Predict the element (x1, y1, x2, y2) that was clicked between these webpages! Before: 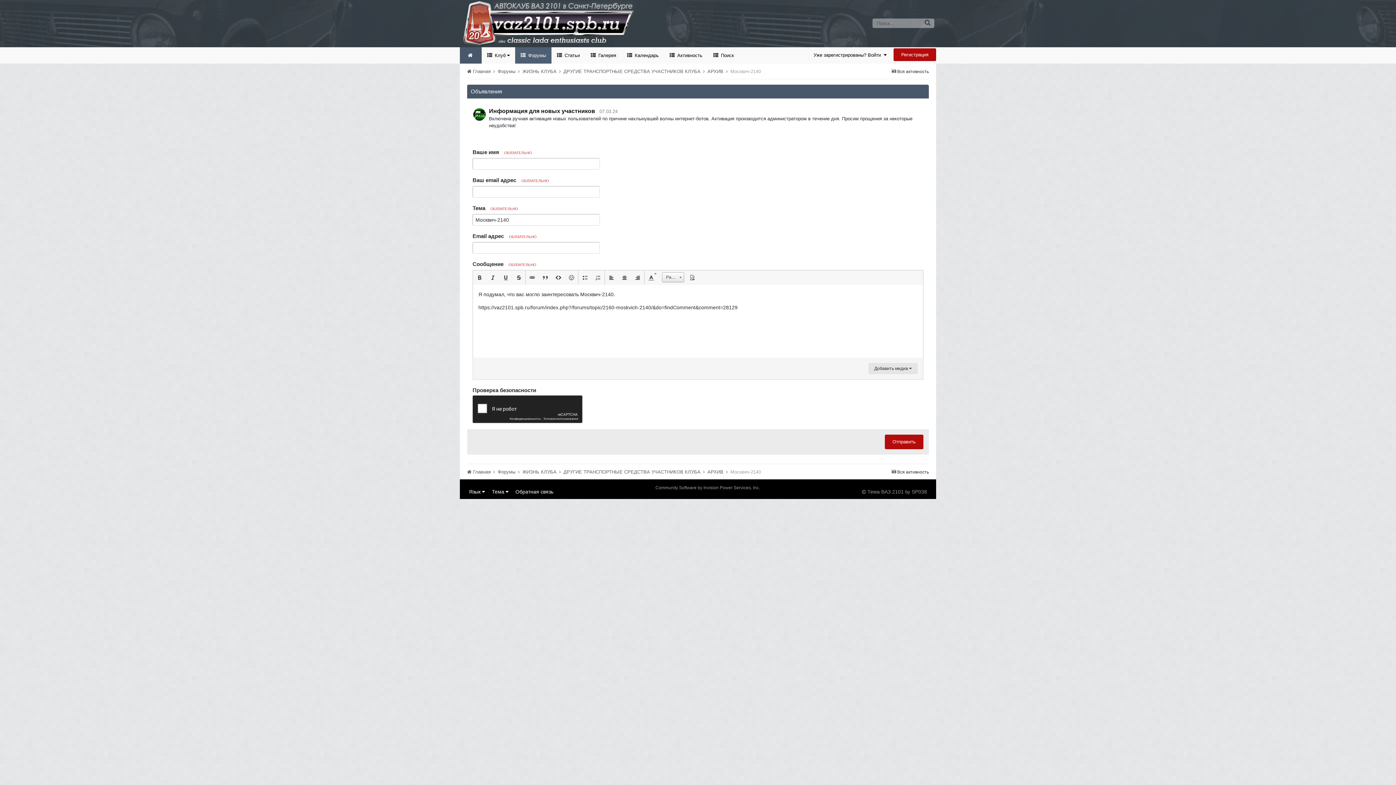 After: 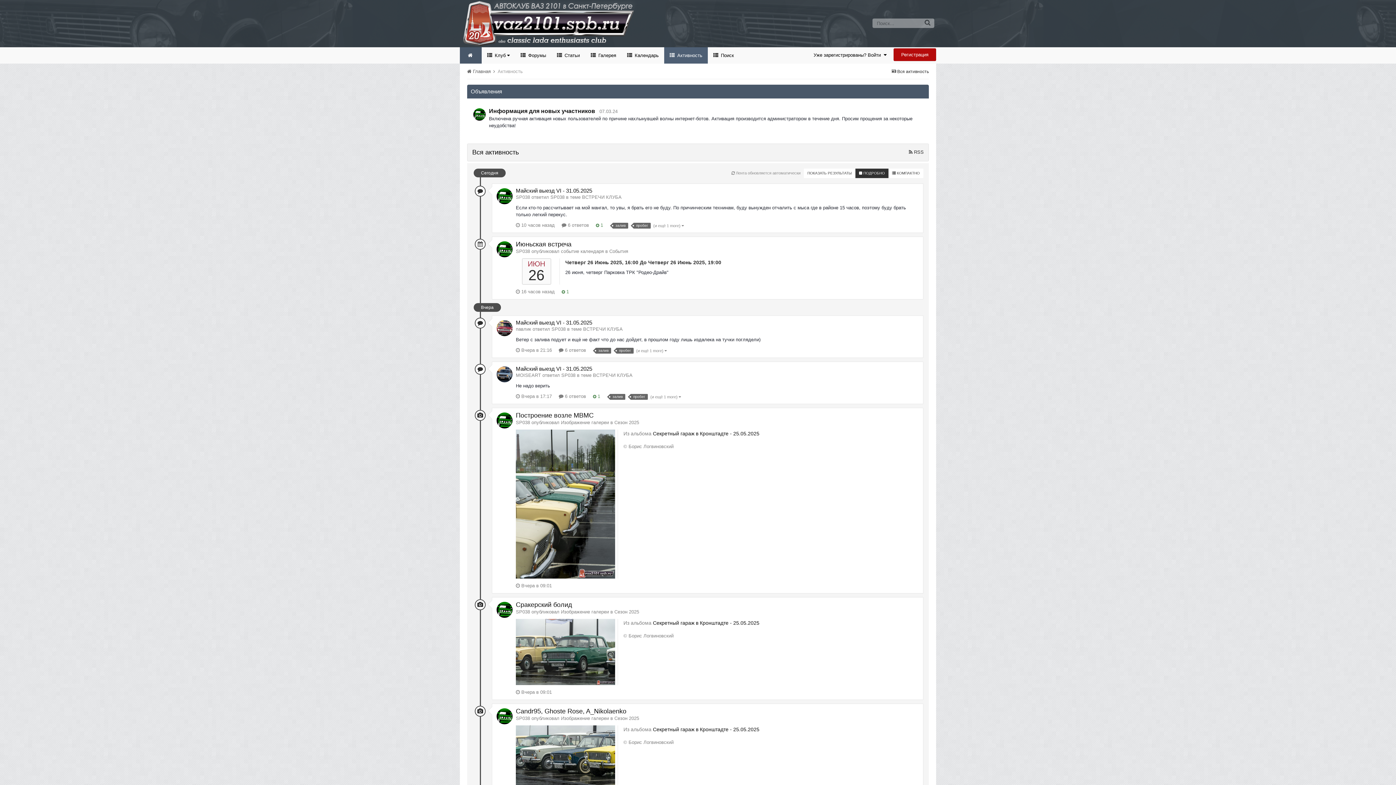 Action: bbox: (892, 69, 929, 74) label:  Вся активность